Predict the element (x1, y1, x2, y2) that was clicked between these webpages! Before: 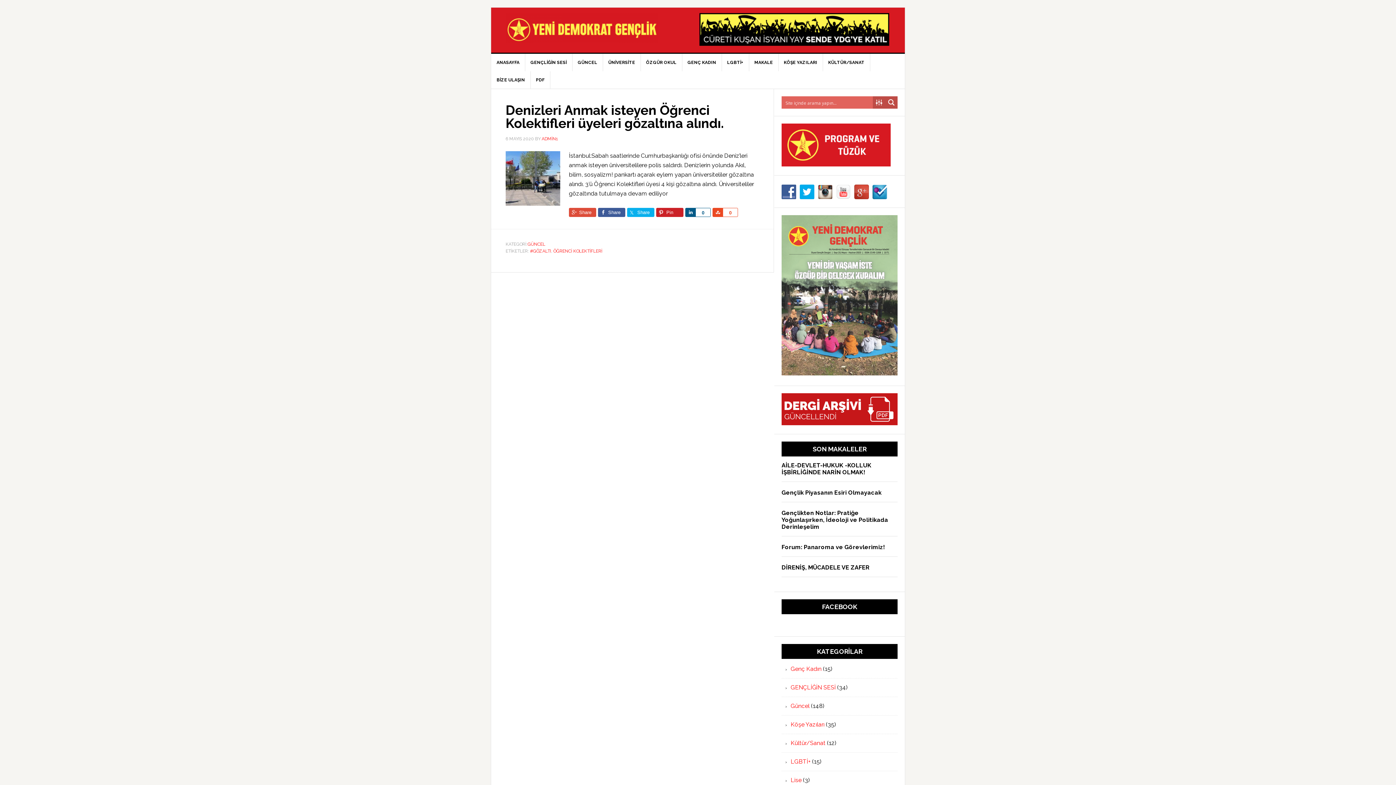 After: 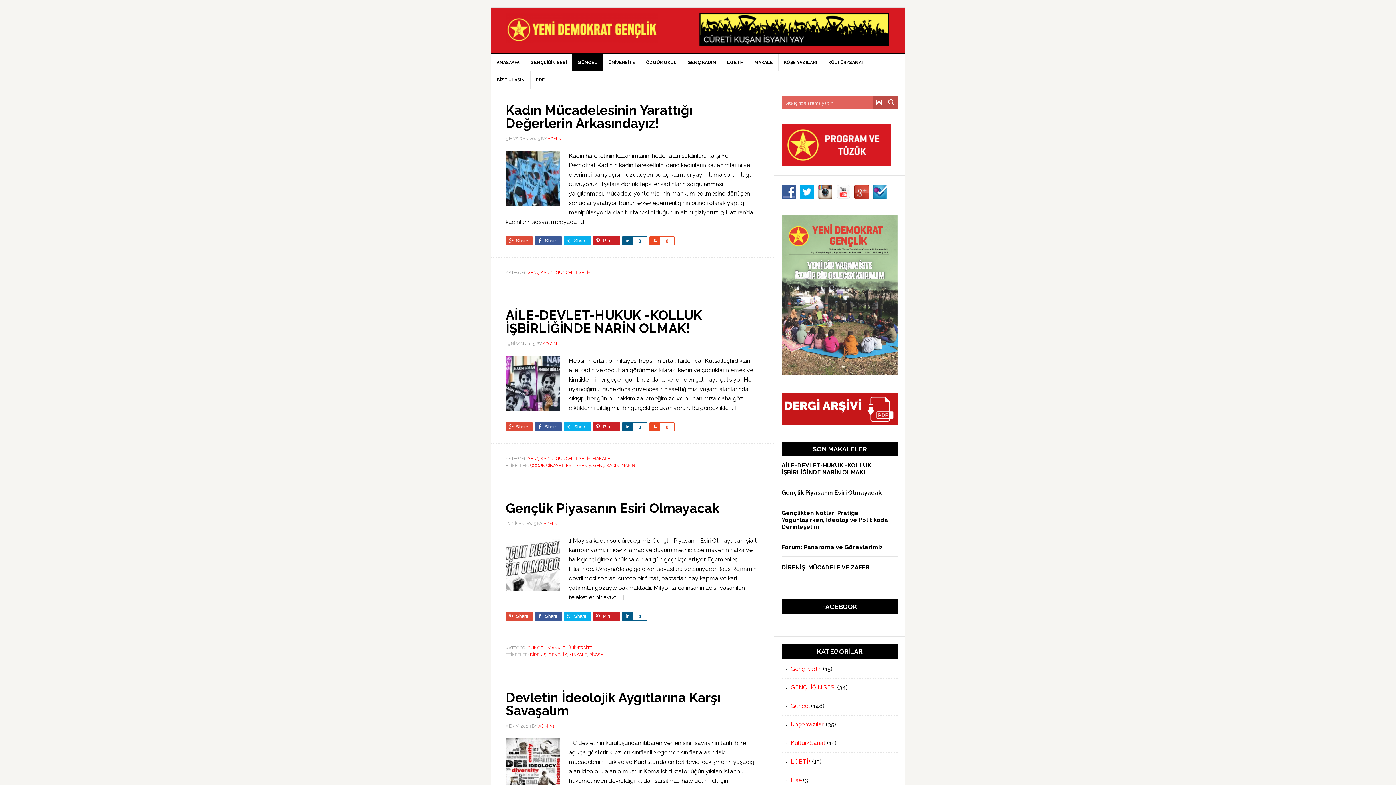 Action: bbox: (790, 703, 809, 709) label: Güncel